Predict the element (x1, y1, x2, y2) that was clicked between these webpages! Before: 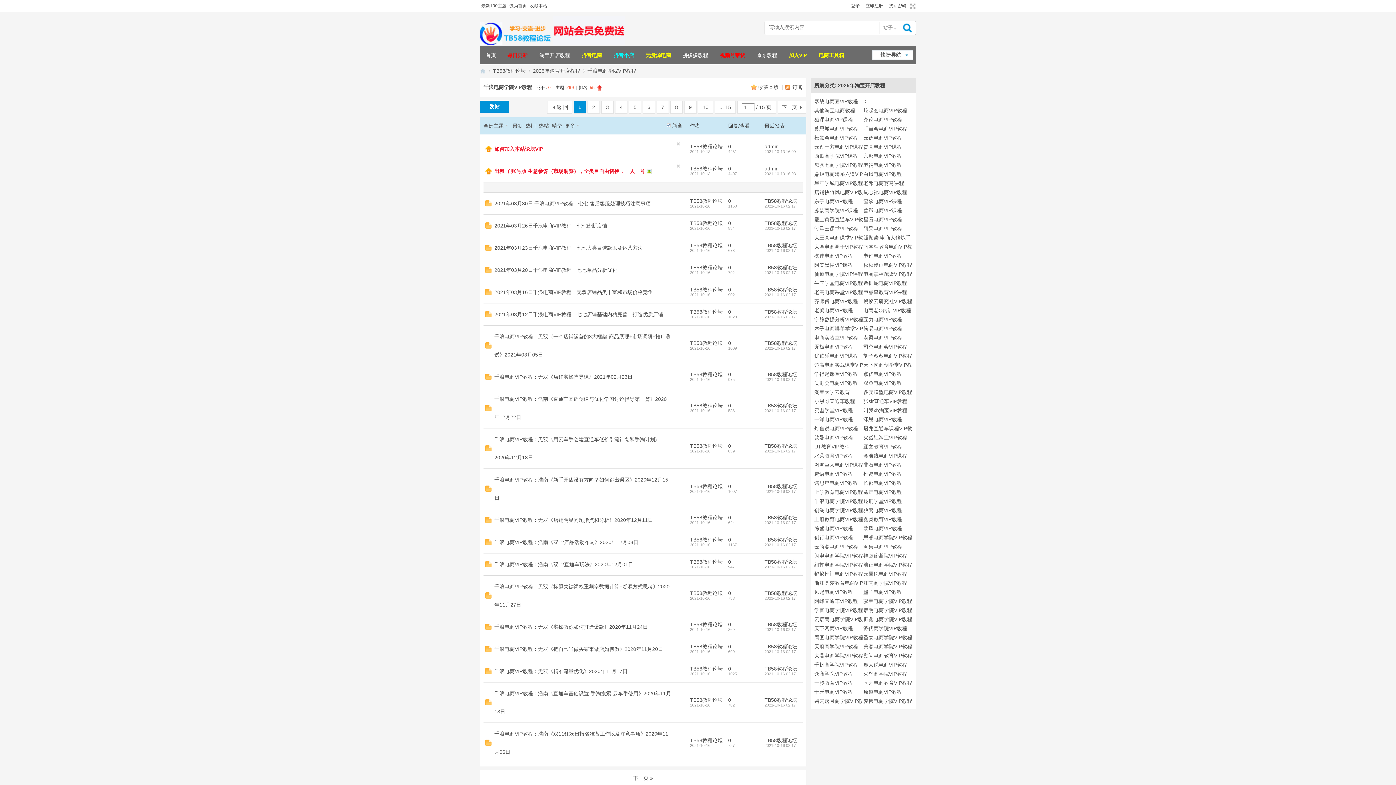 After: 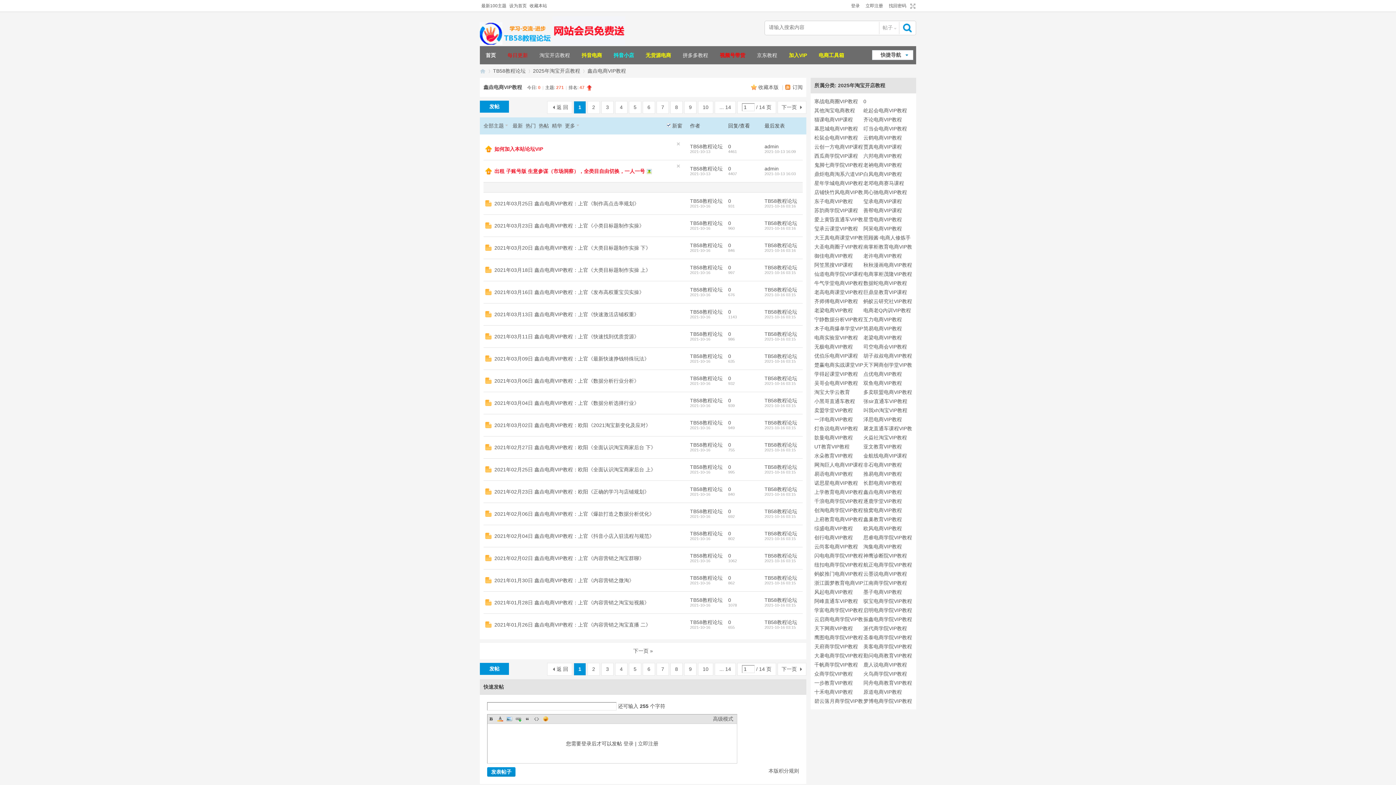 Action: bbox: (863, 489, 902, 495) label: 鑫垚电商VIP教程